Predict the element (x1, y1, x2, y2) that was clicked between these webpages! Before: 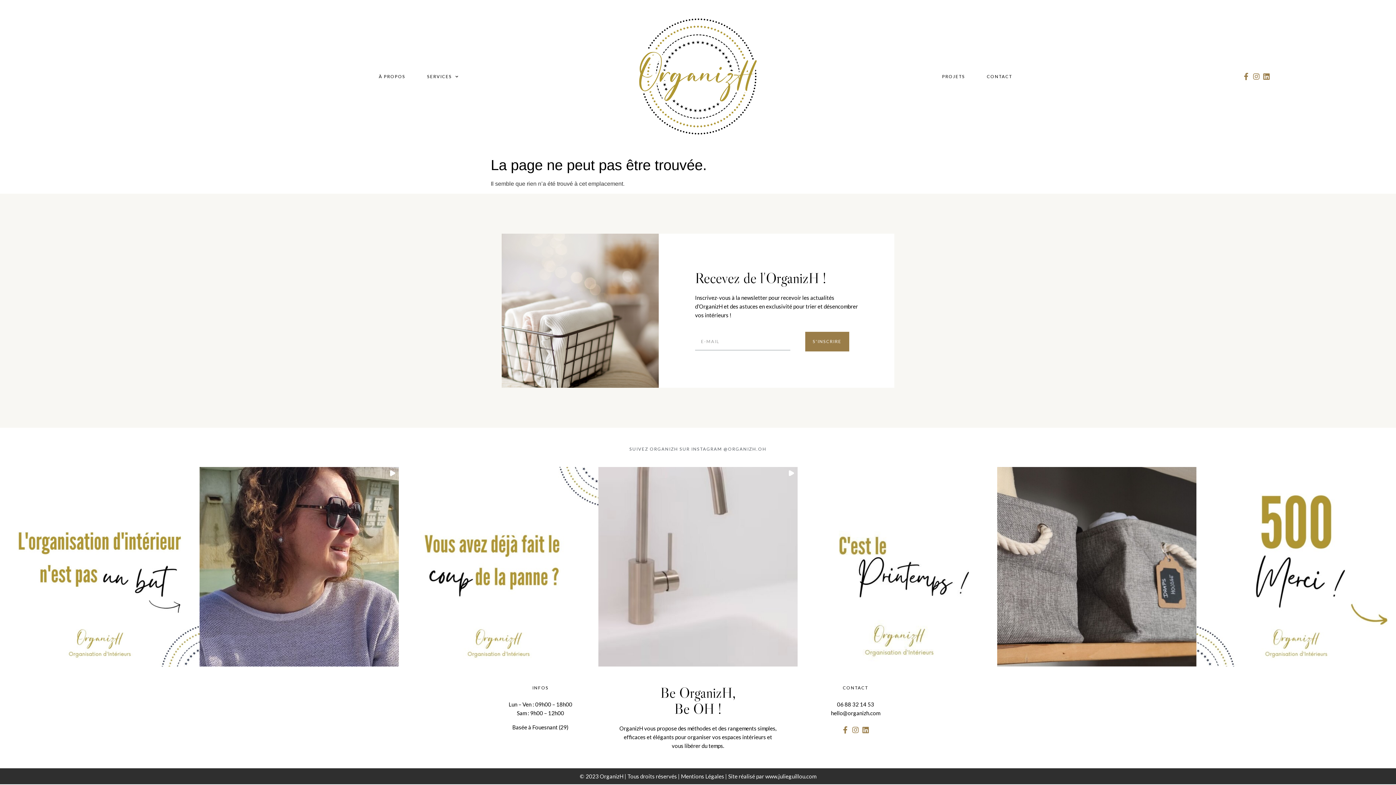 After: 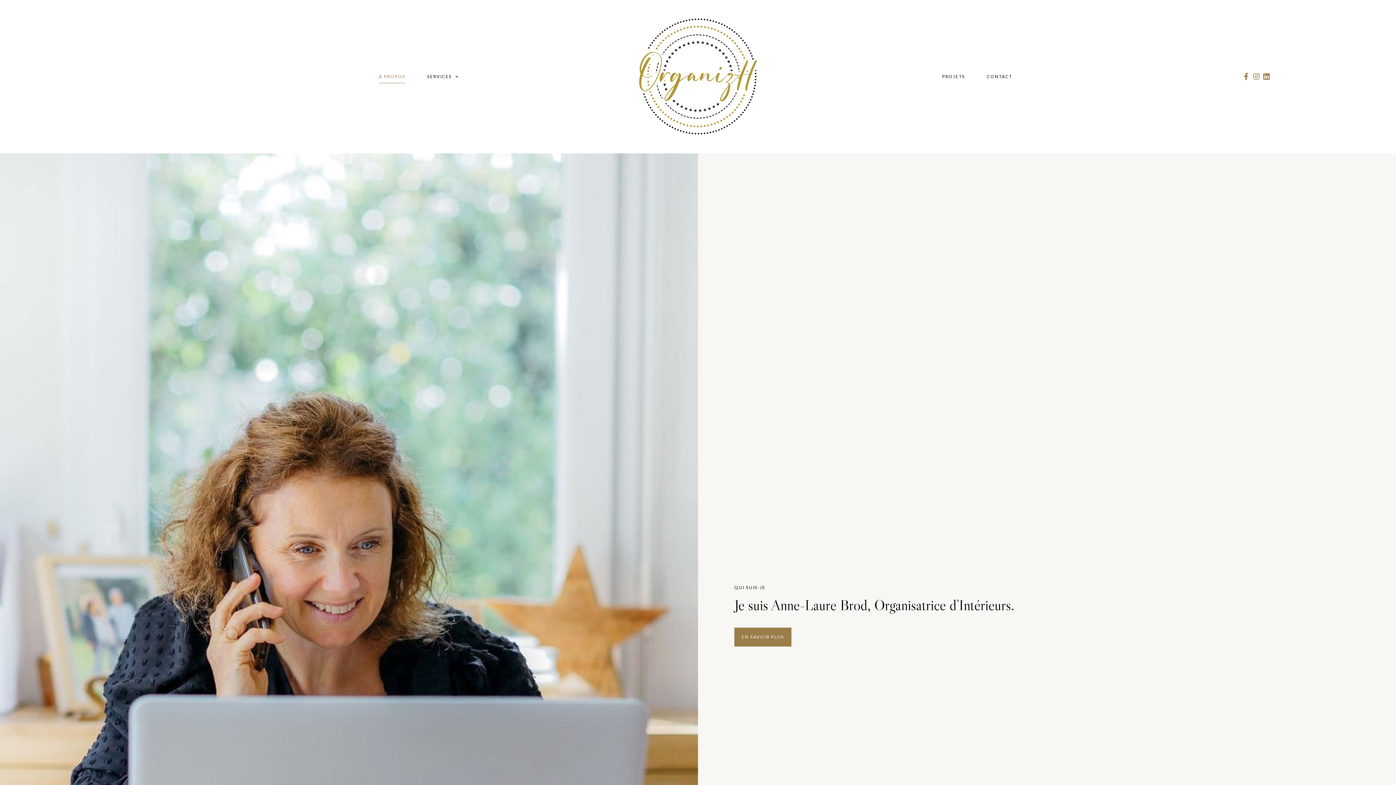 Action: label: À PROPOS bbox: (378, 70, 405, 83)